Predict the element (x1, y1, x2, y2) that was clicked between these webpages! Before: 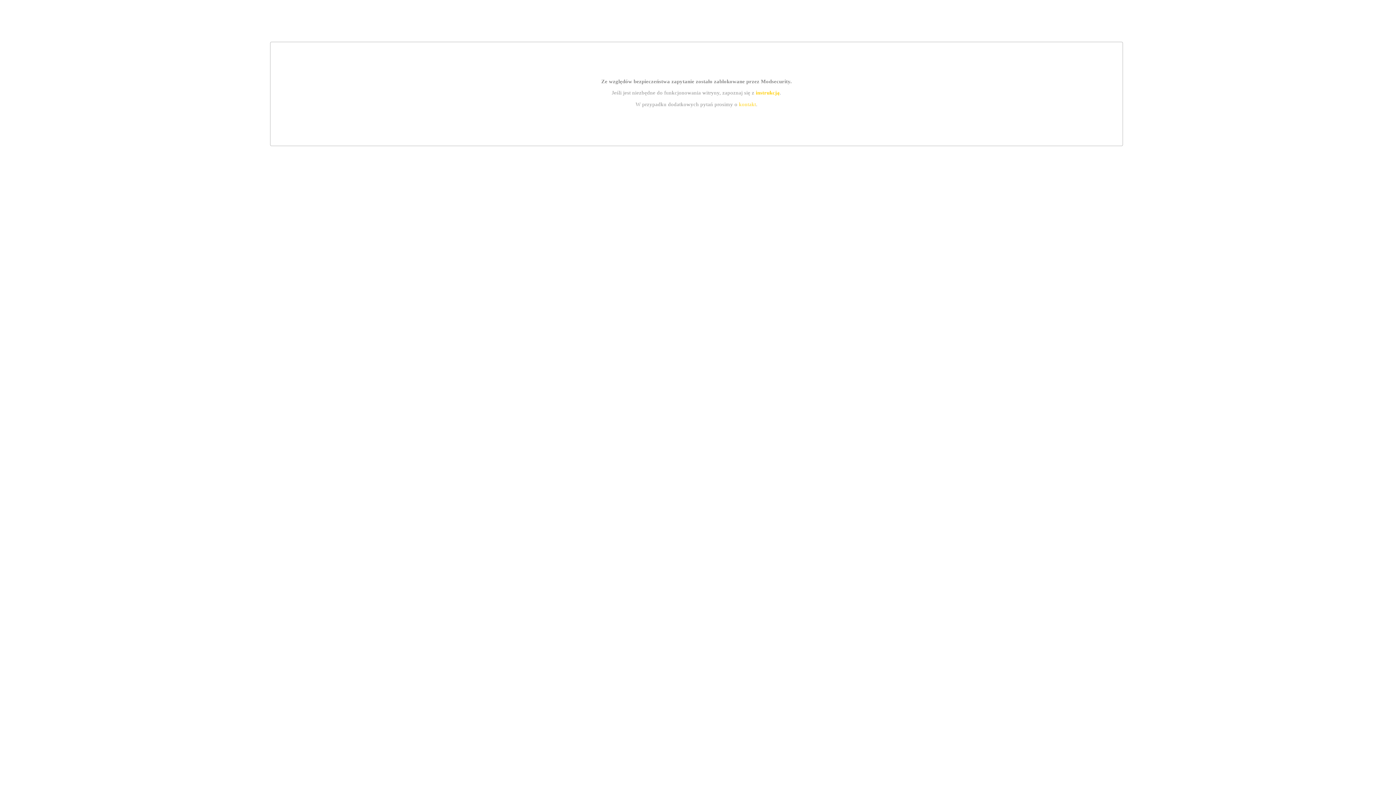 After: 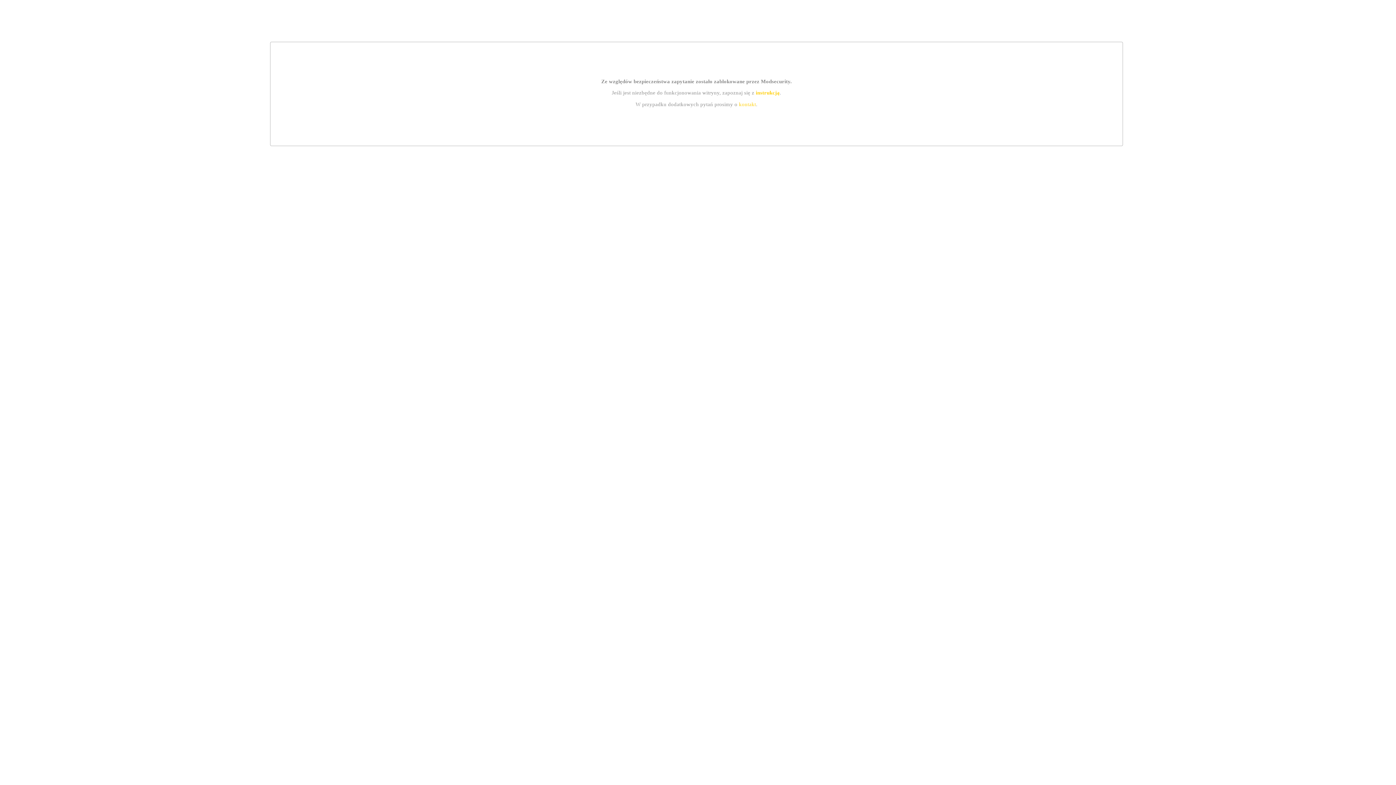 Action: label: instrukcją bbox: (755, 89, 779, 95)